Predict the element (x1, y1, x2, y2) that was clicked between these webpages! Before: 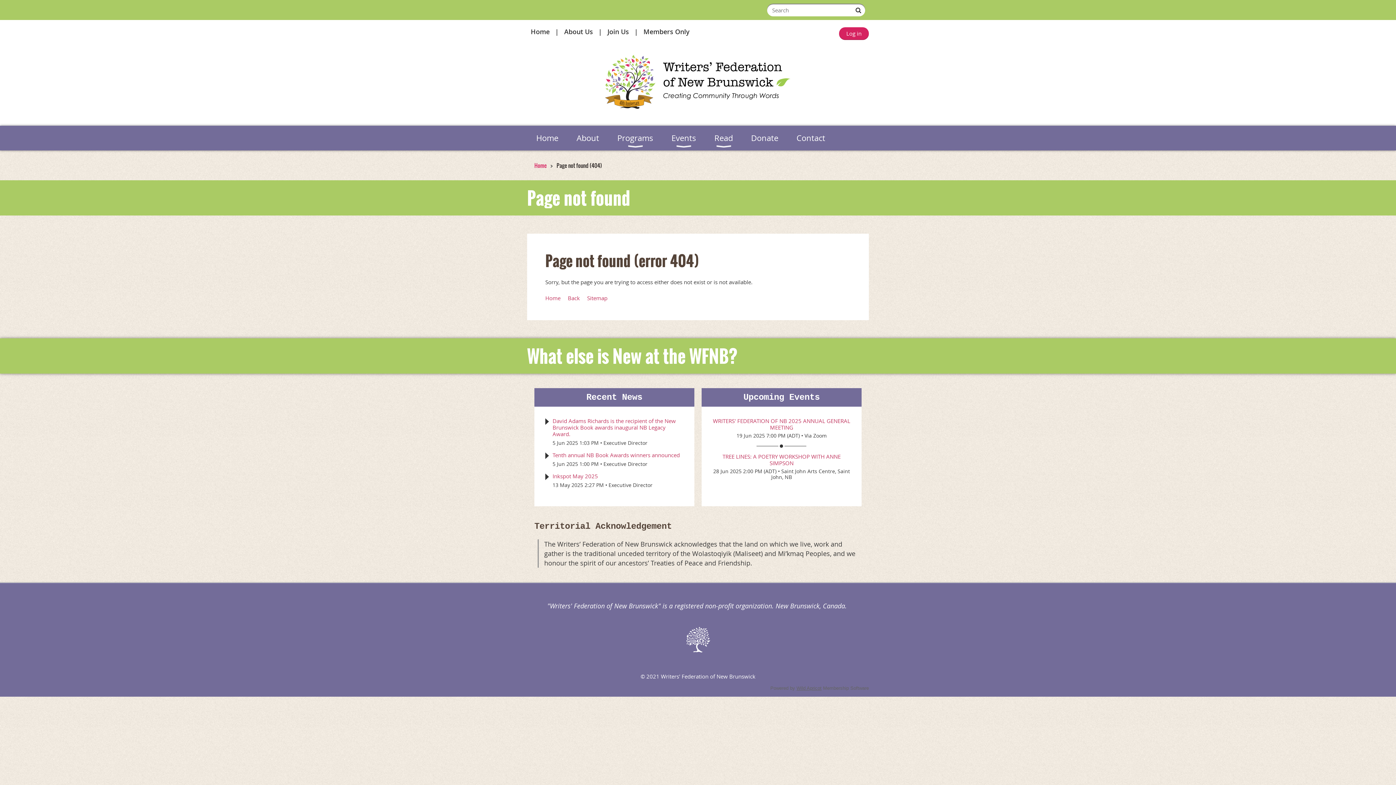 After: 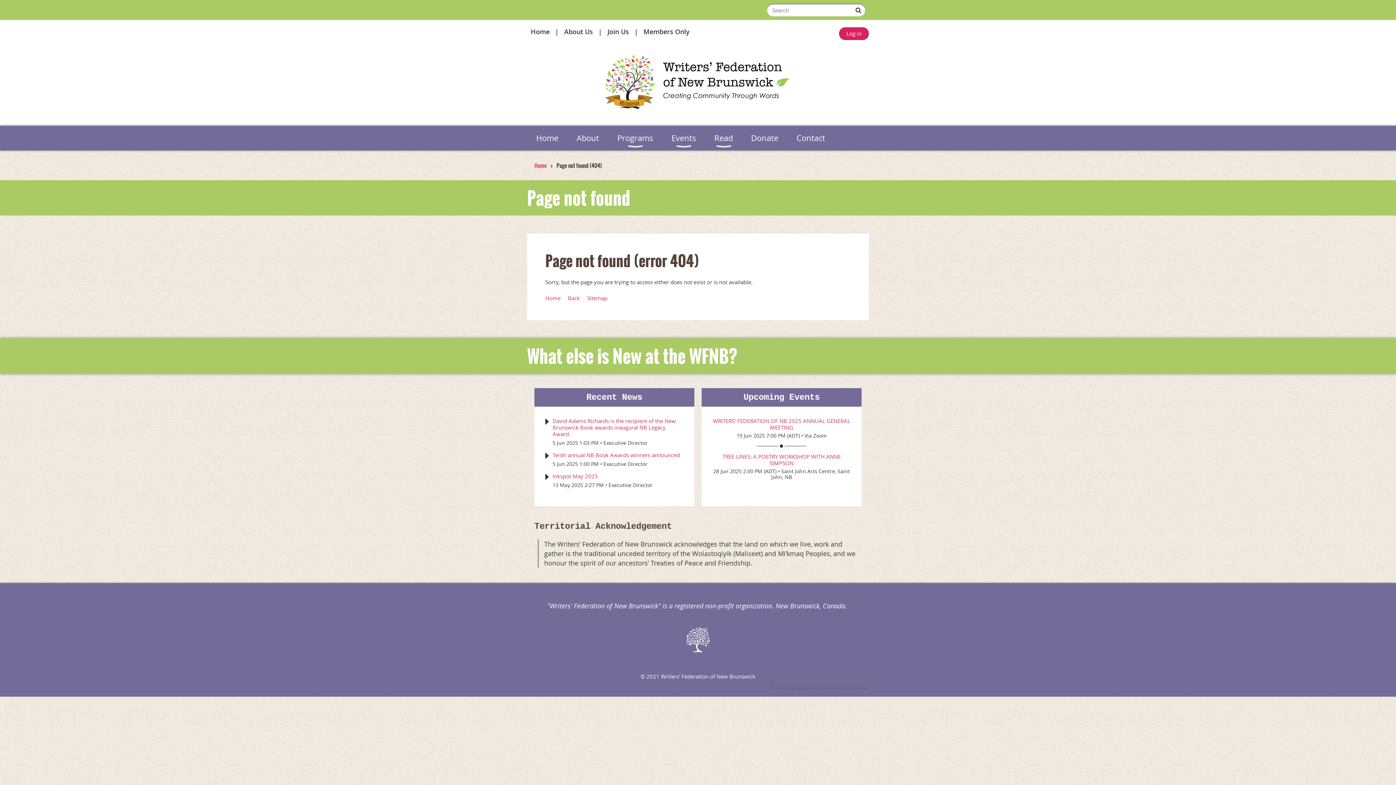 Action: bbox: (796, 685, 821, 691) label: Wild Apricot